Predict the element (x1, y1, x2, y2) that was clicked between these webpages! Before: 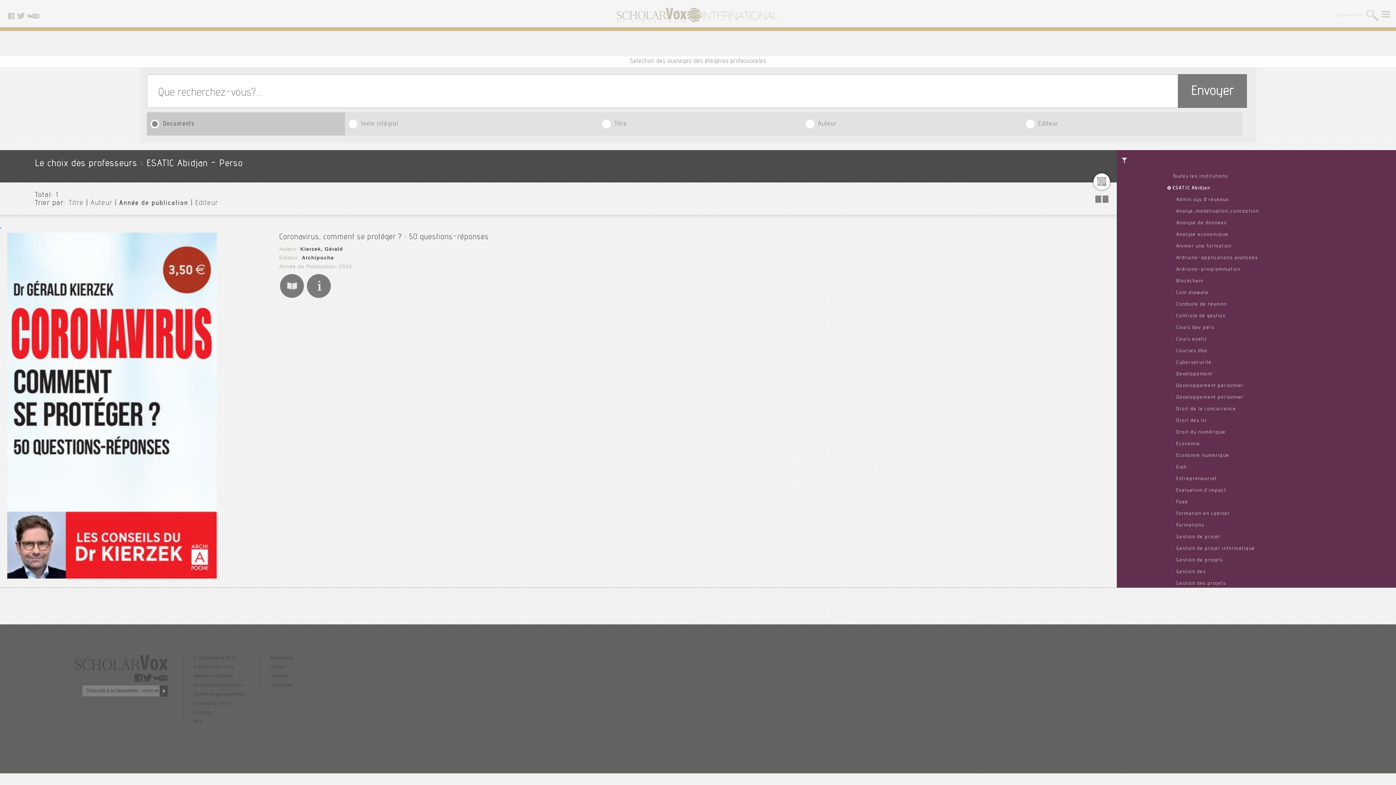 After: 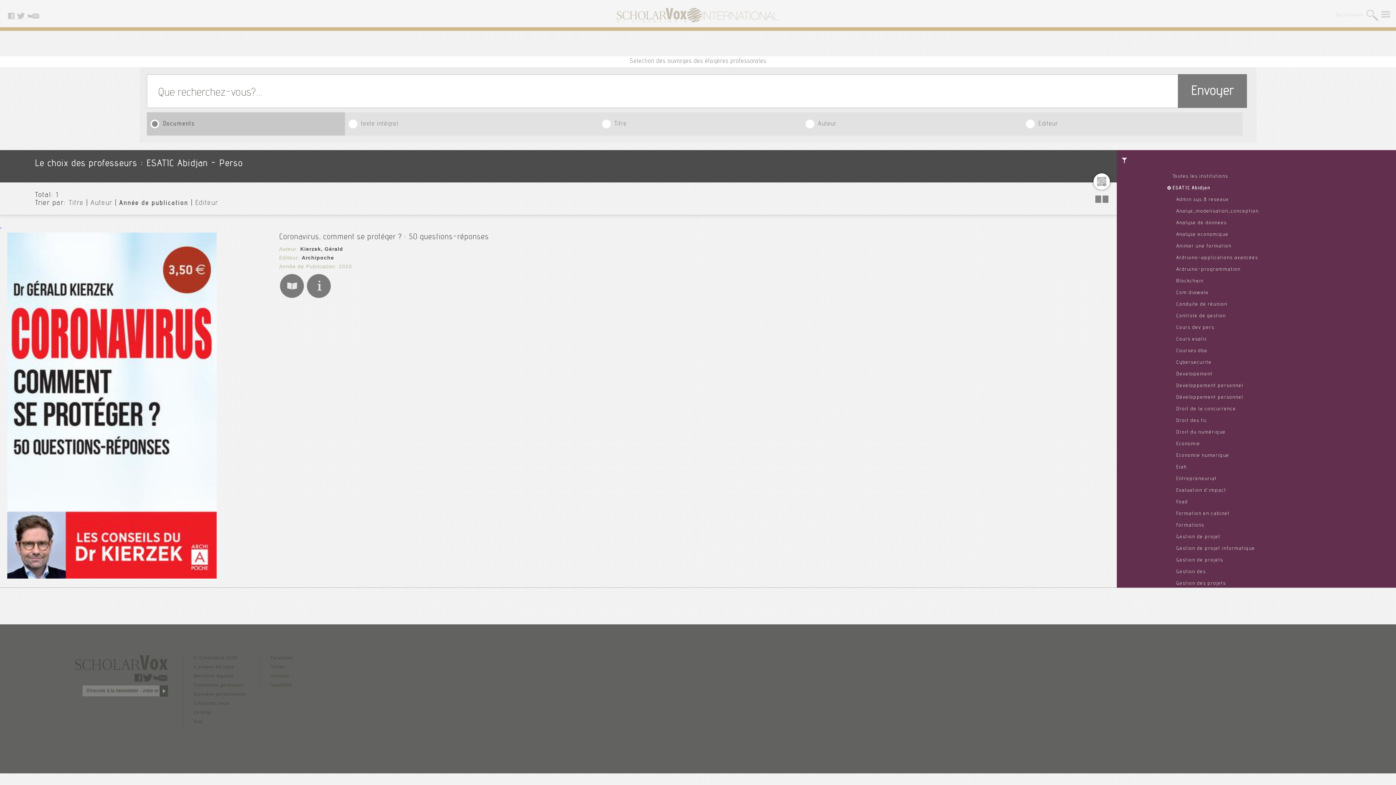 Action: bbox: (152, 678, 168, 683)